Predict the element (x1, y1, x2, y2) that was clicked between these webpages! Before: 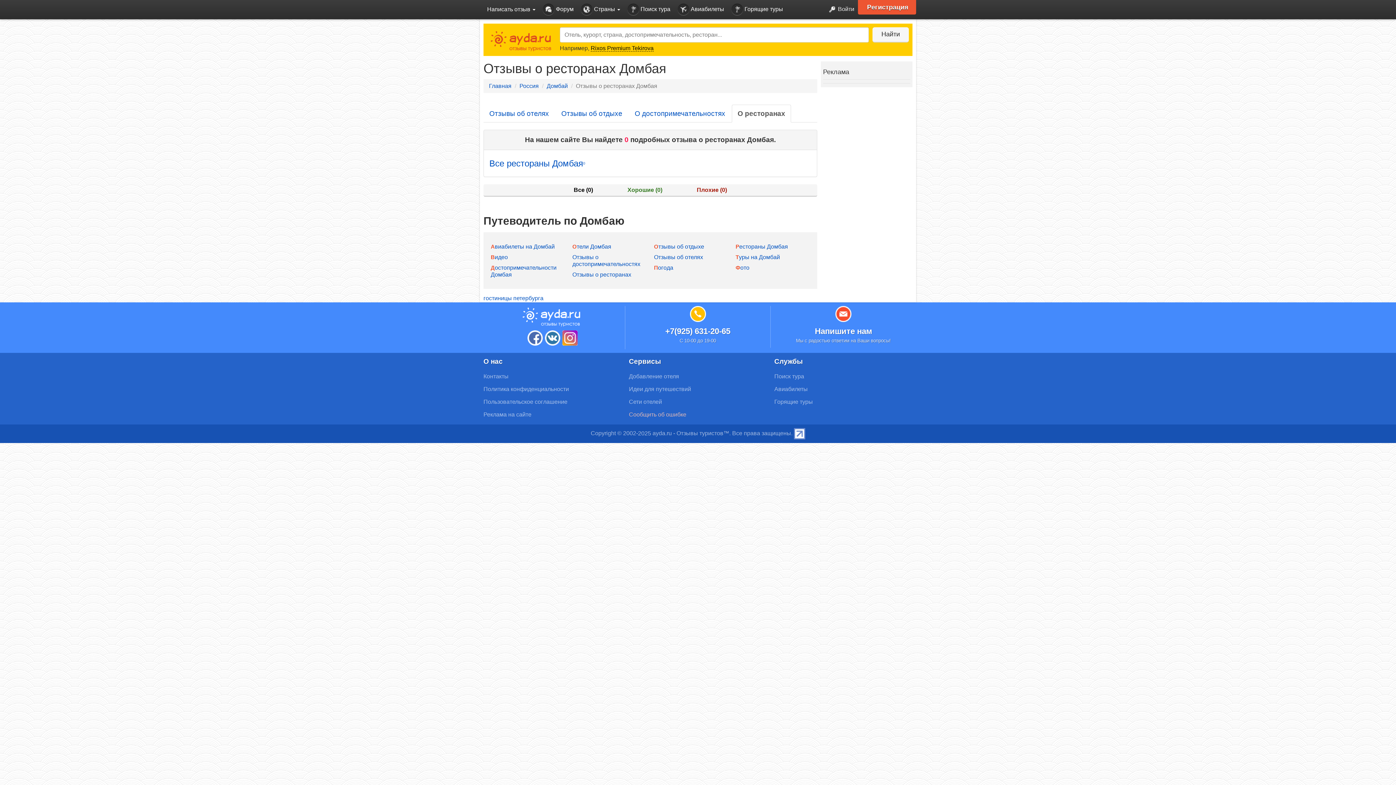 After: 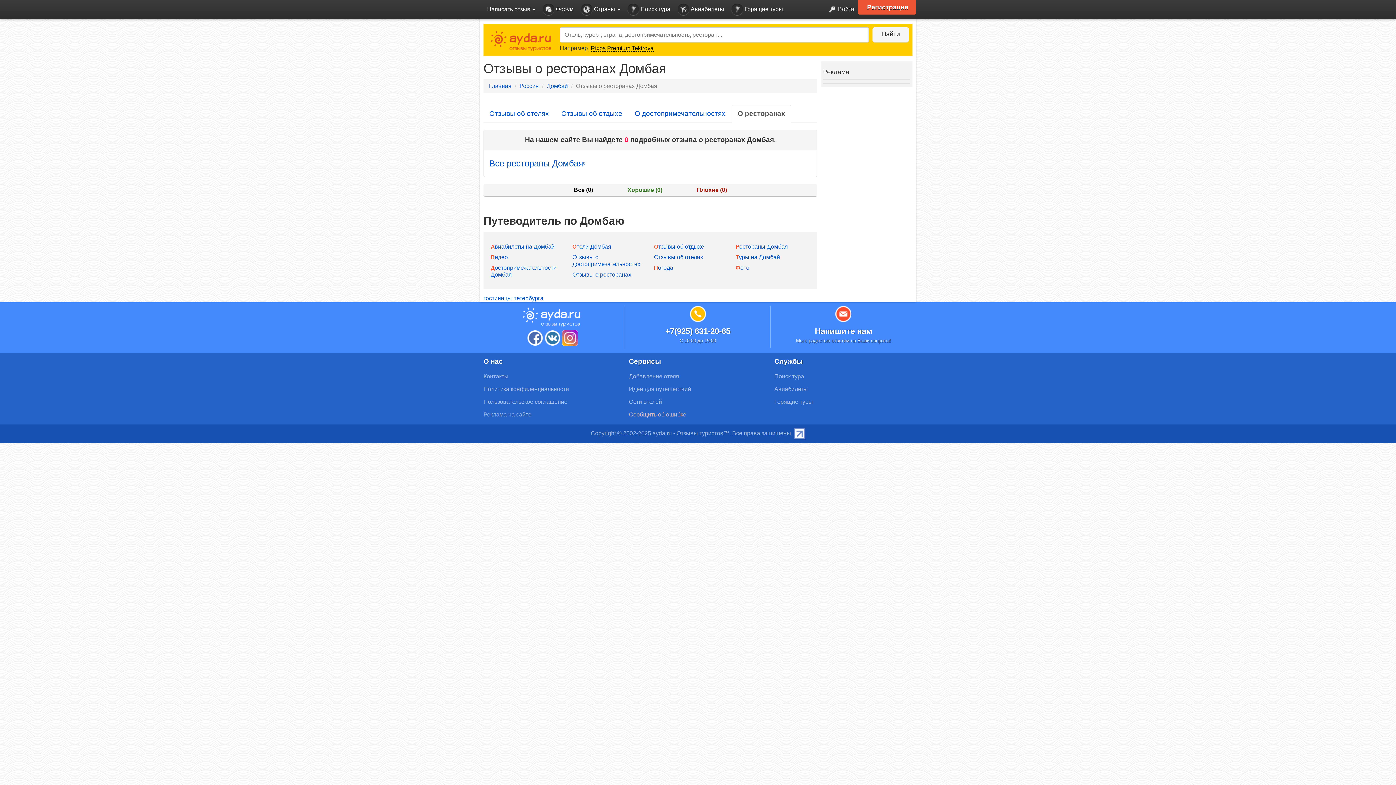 Action: bbox: (665, 326, 730, 336) label: +7(925) 631-20-65